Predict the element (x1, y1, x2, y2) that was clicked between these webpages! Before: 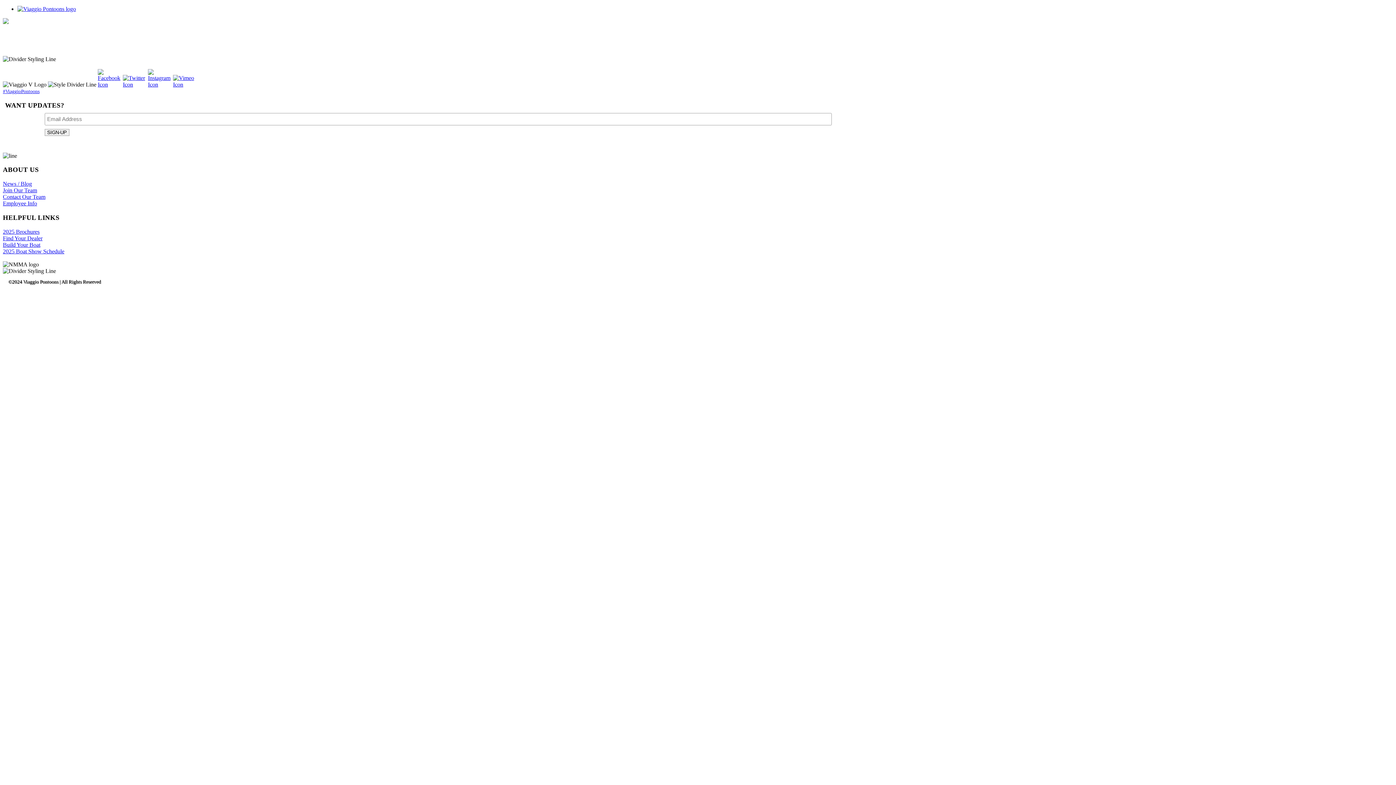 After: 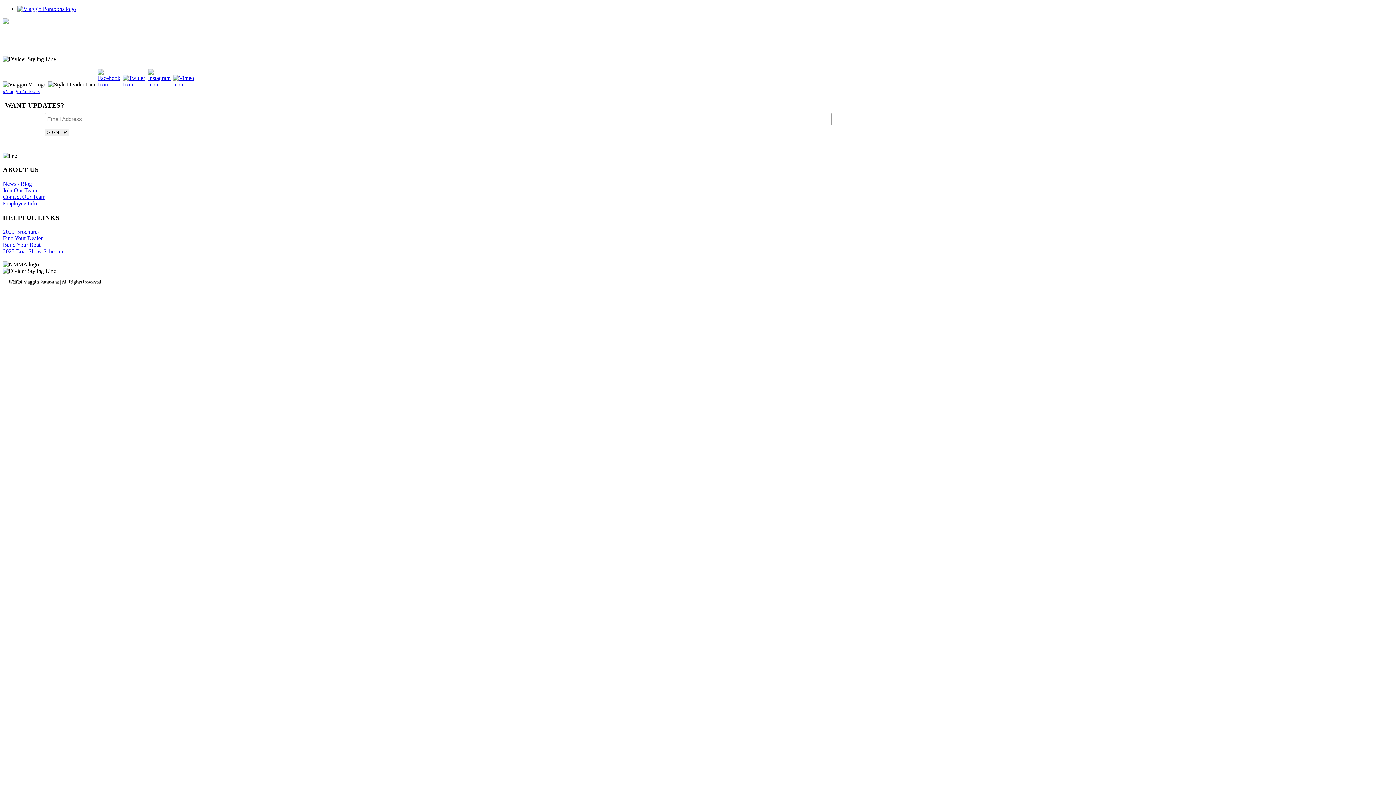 Action: bbox: (173, 81, 196, 87)